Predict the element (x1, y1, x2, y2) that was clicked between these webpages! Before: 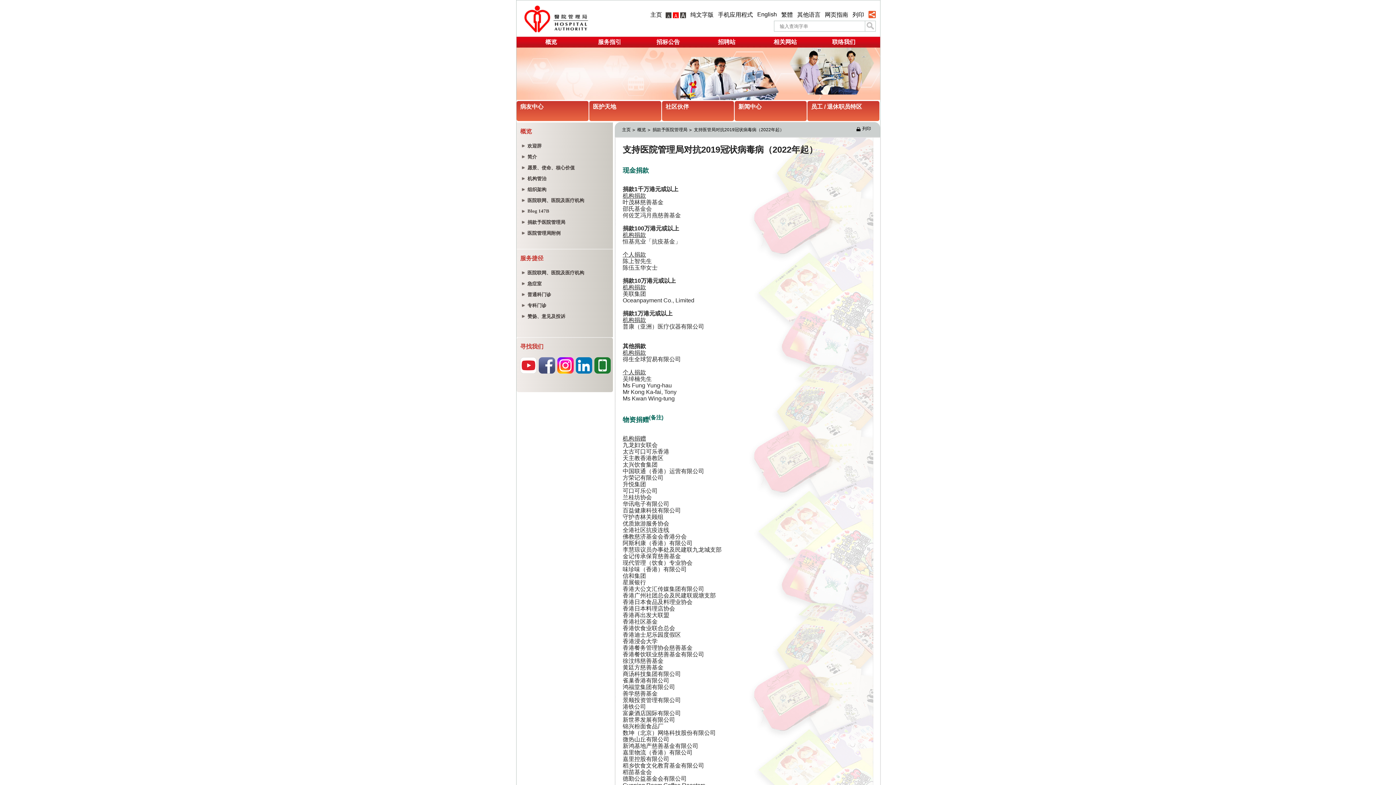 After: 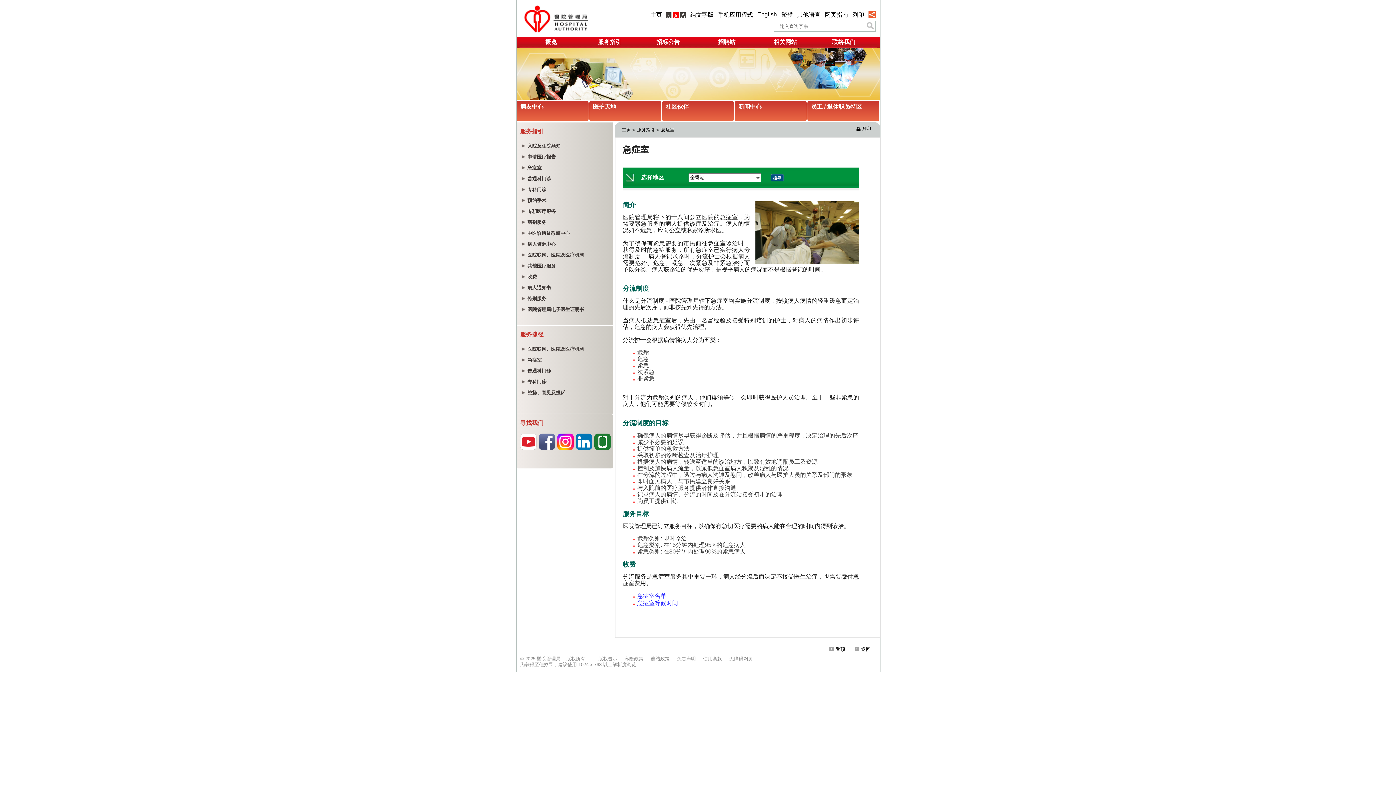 Action: bbox: (520, 279, 613, 290) label: 	
急症室